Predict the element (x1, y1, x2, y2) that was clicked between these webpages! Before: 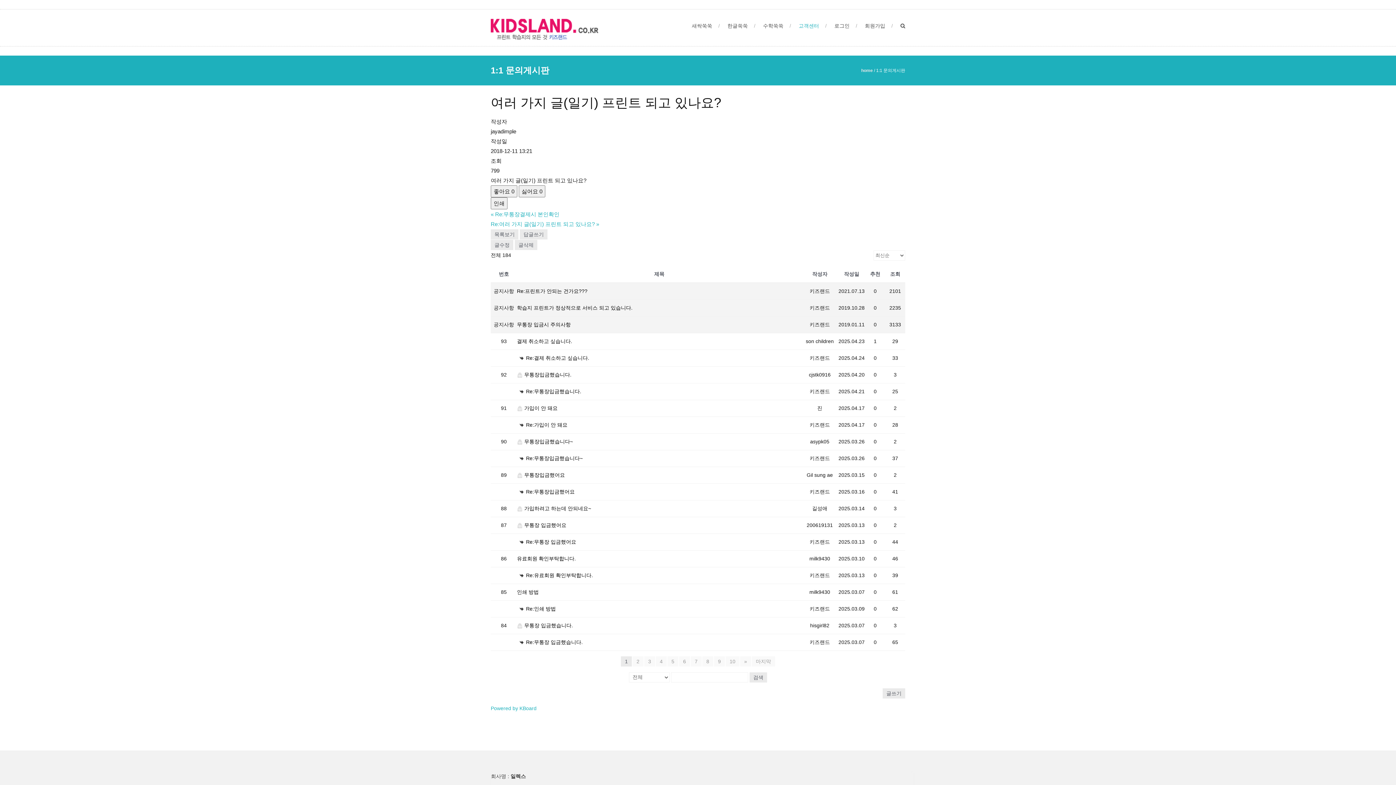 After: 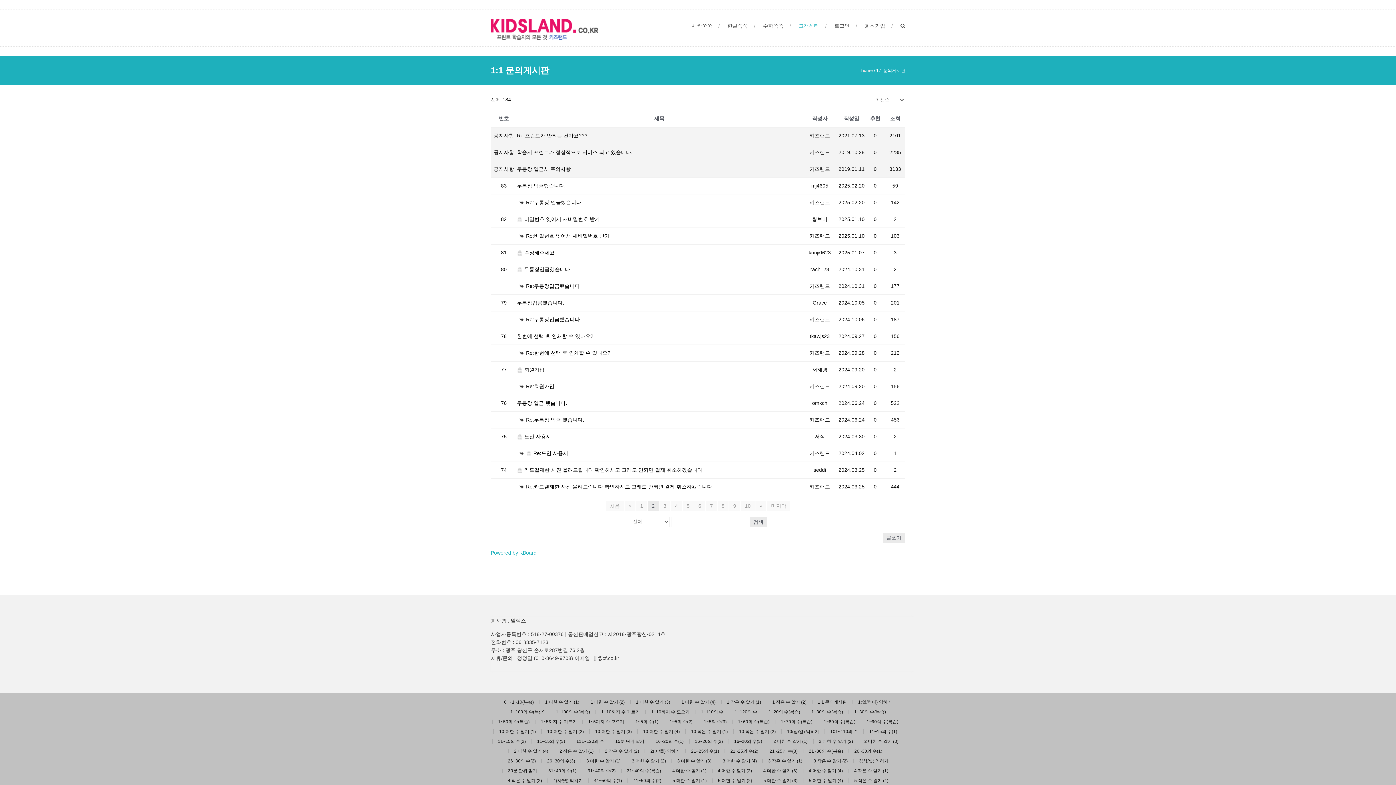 Action: bbox: (632, 656, 643, 666) label: 2